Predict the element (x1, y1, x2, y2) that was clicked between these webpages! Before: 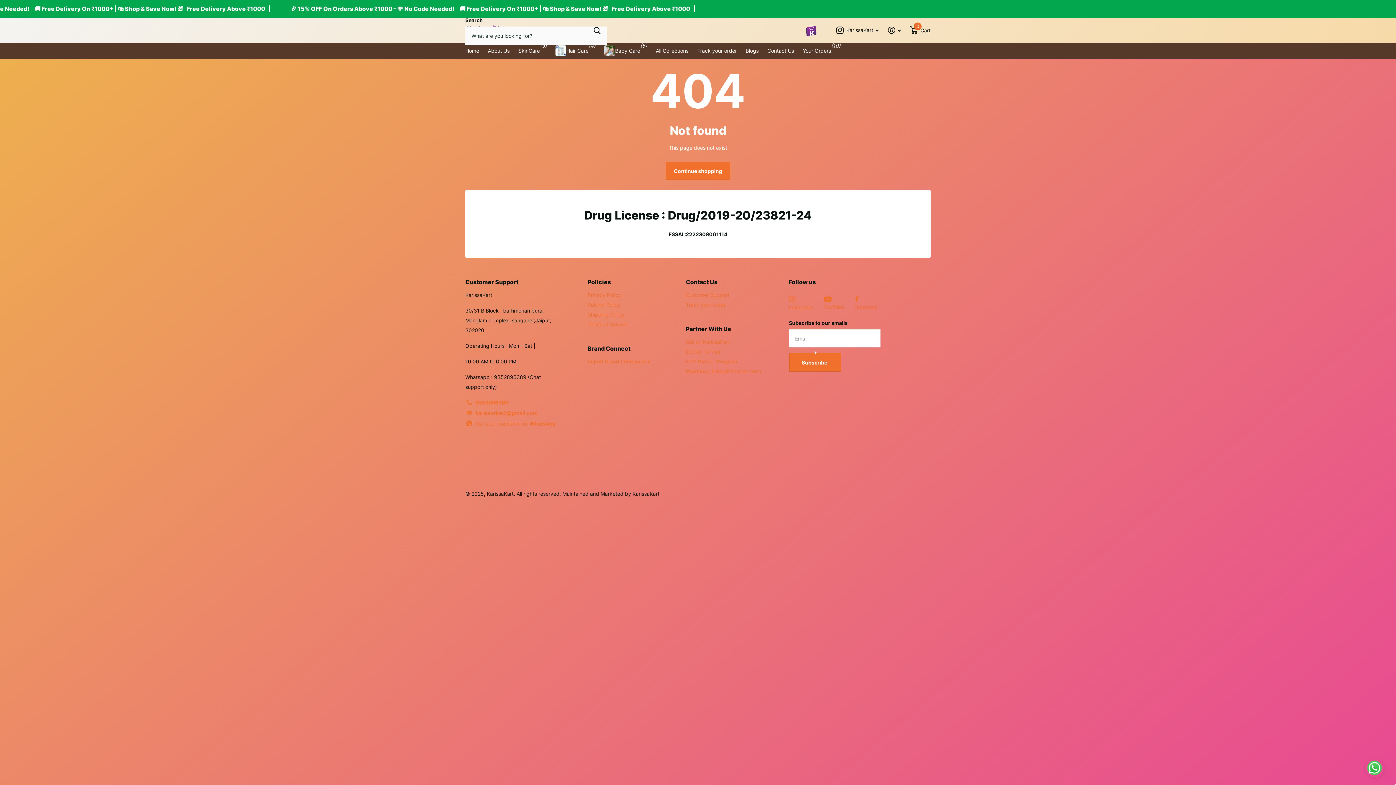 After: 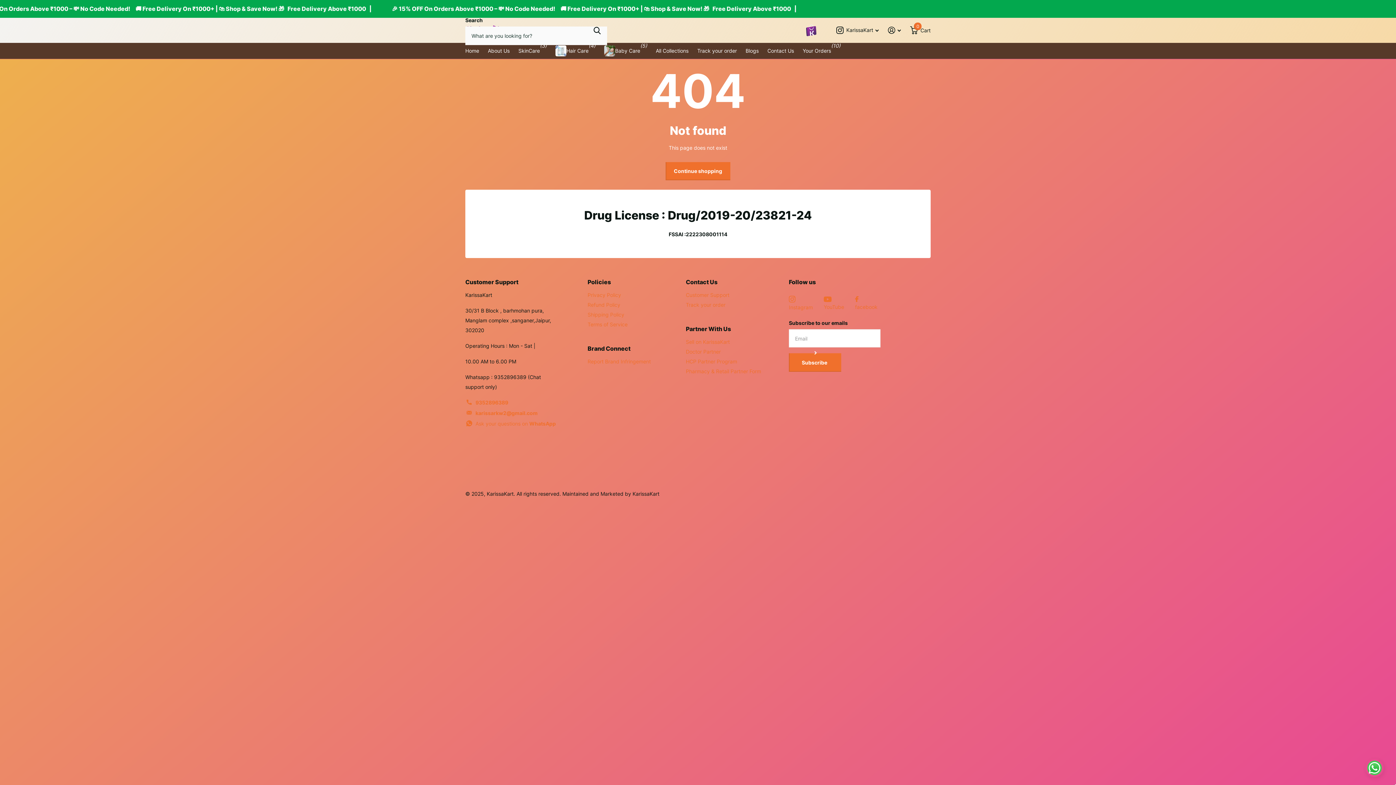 Action: bbox: (686, 292, 729, 298) label: Customer Support